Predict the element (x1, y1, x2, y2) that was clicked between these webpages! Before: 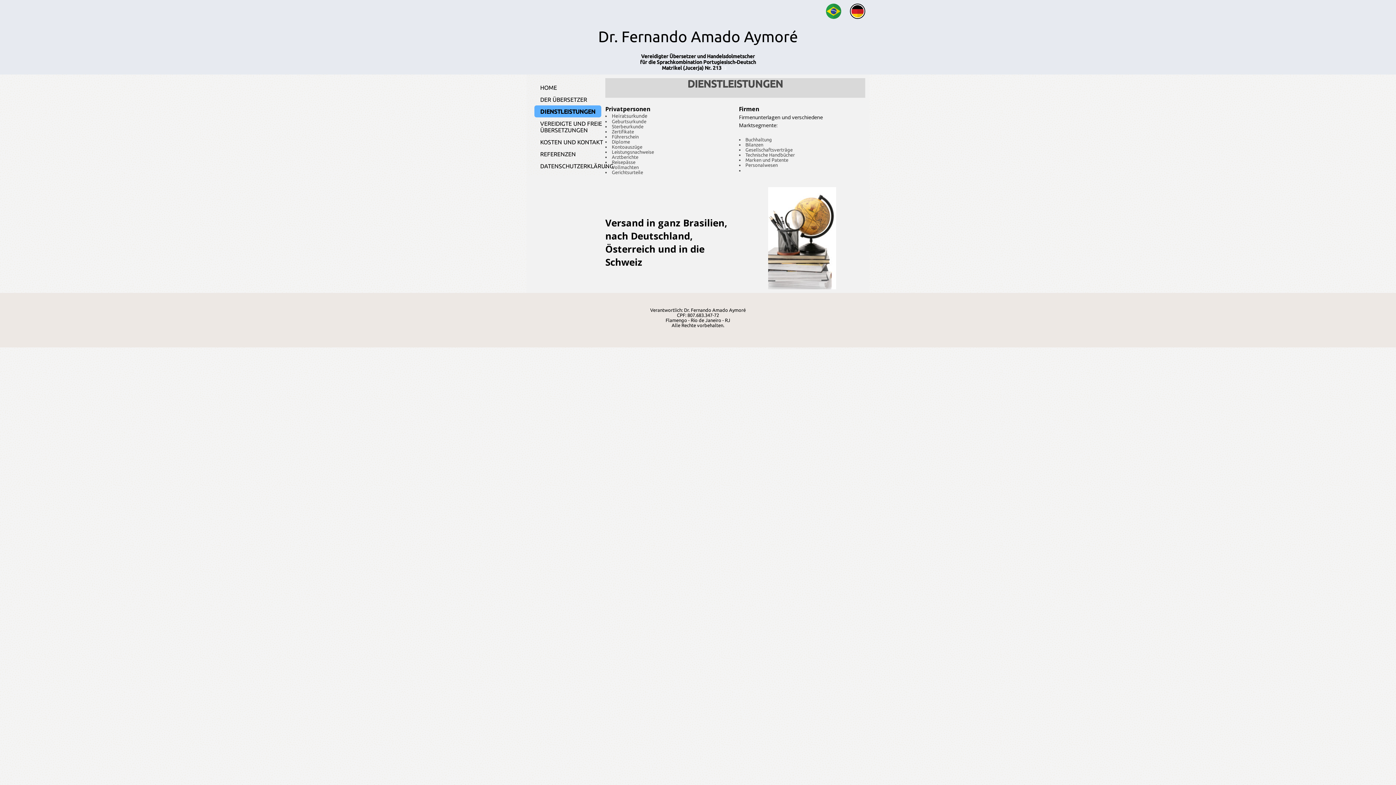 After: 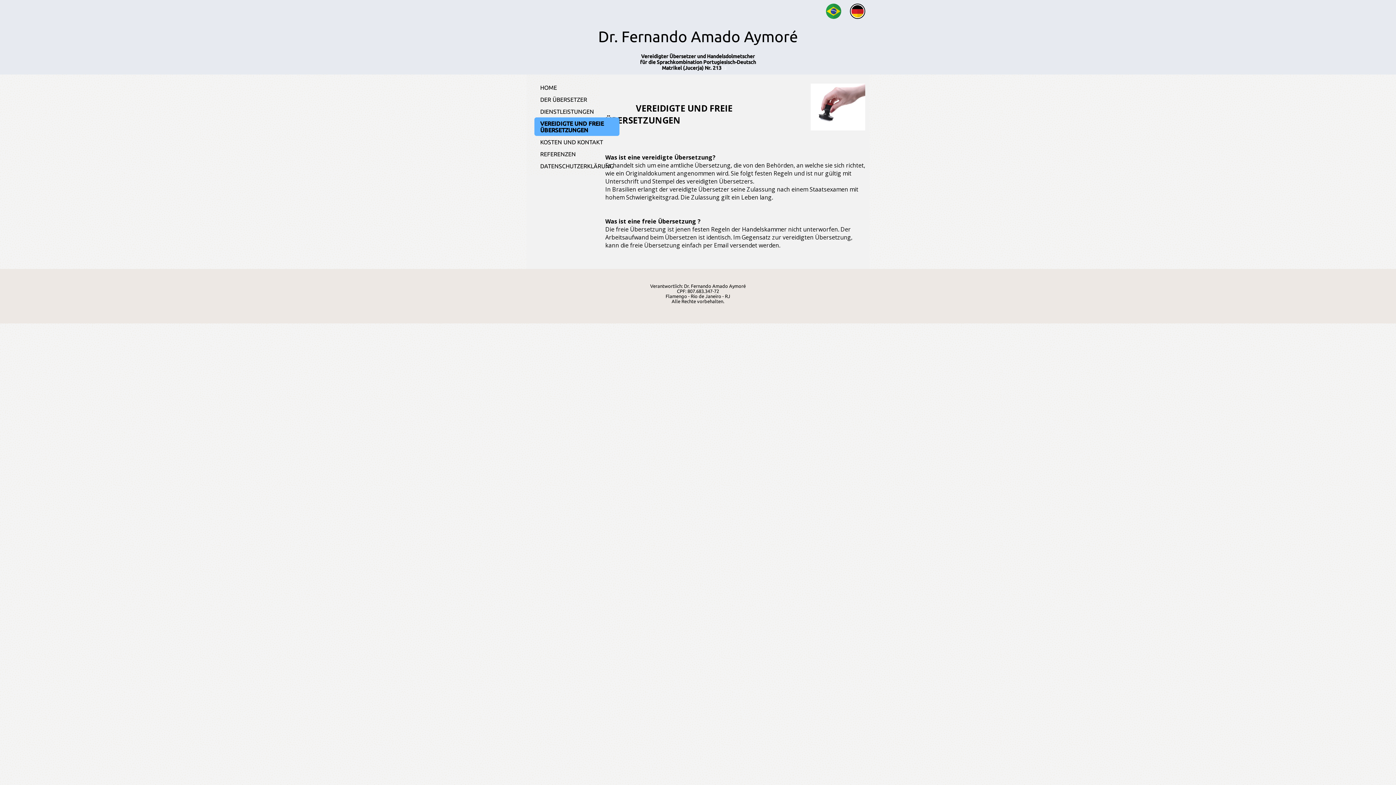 Action: label: VEREIDIGTE UND FREIE ÜBERSETZUNGEN bbox: (534, 117, 619, 136)